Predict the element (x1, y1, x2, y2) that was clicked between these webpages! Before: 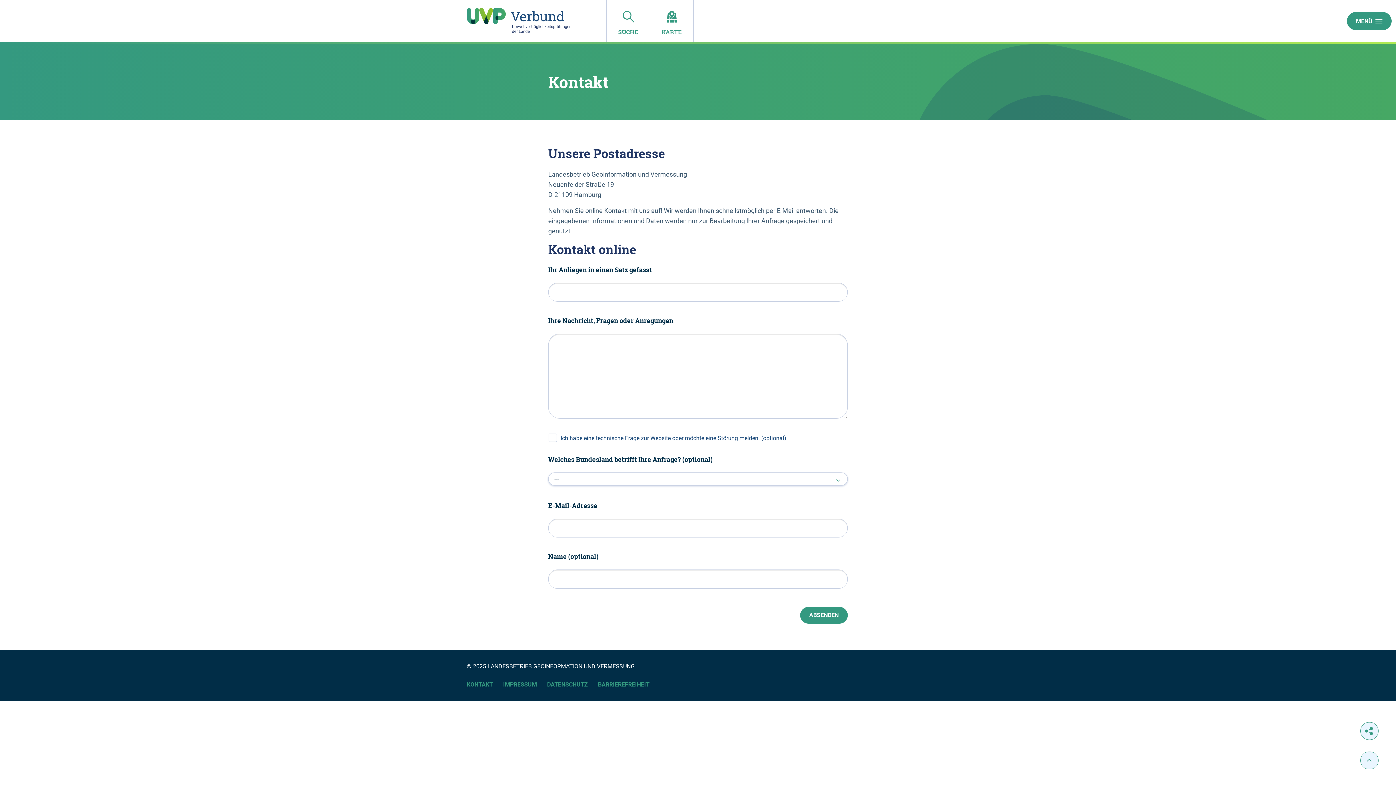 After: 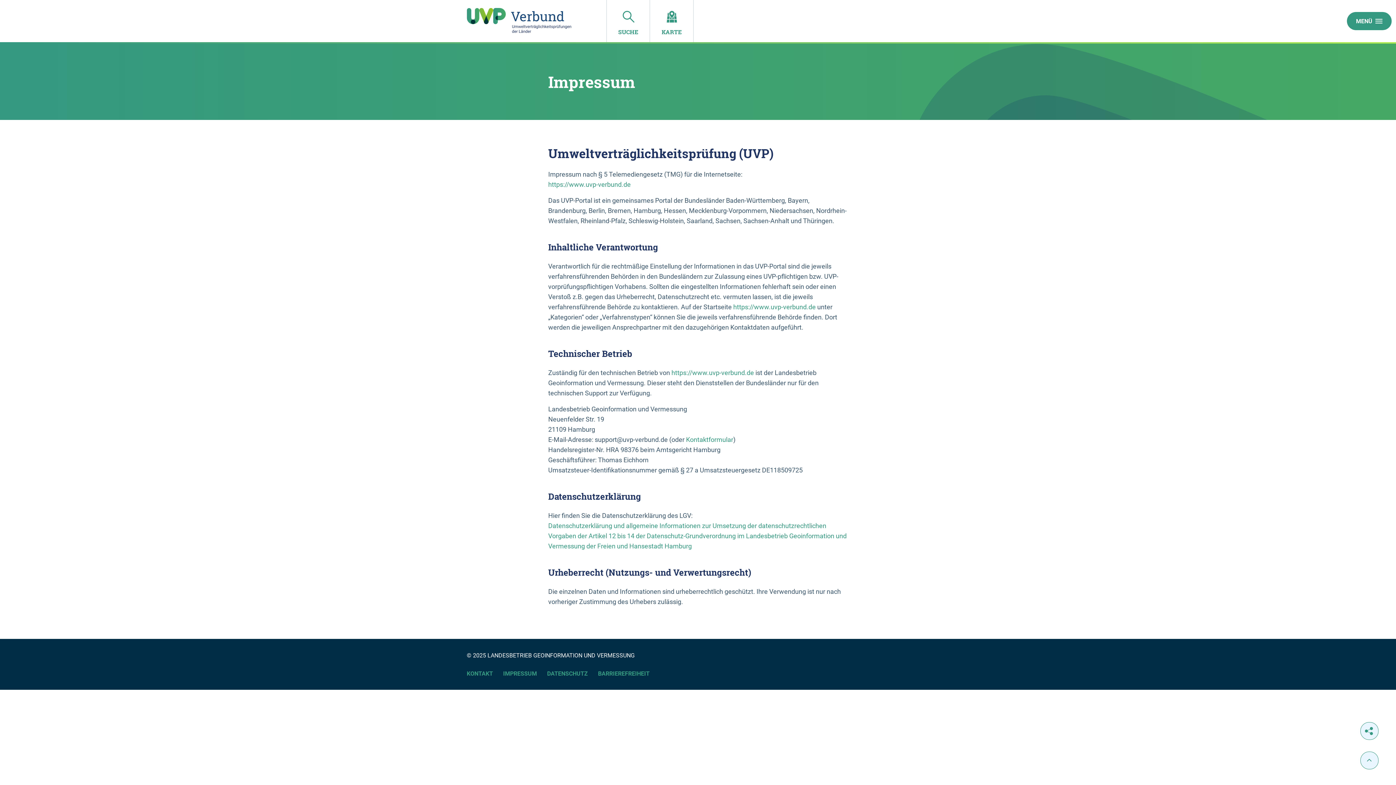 Action: bbox: (503, 680, 537, 689) label: IMPRESSUM